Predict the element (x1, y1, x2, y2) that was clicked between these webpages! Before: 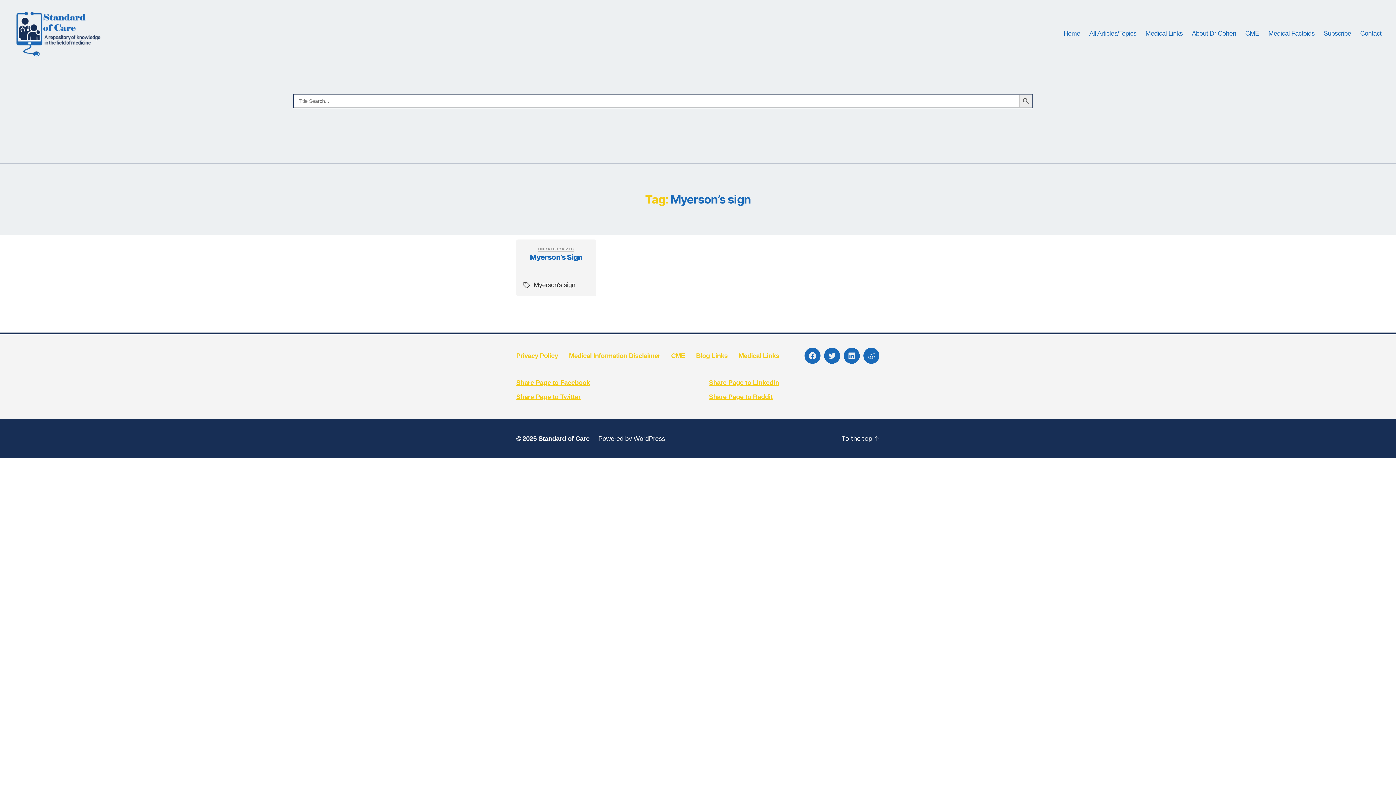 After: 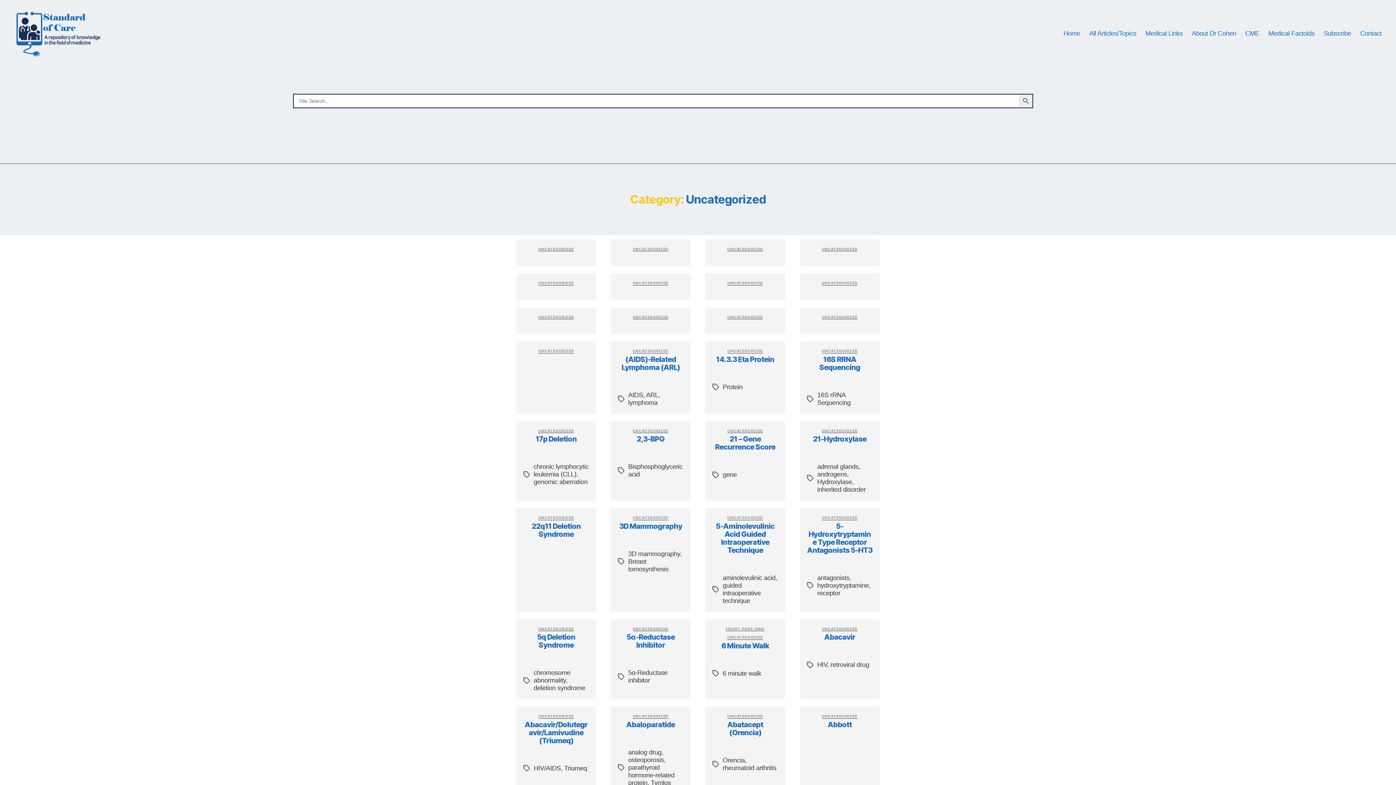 Action: bbox: (538, 246, 574, 251) label: UNCATEGORIZED